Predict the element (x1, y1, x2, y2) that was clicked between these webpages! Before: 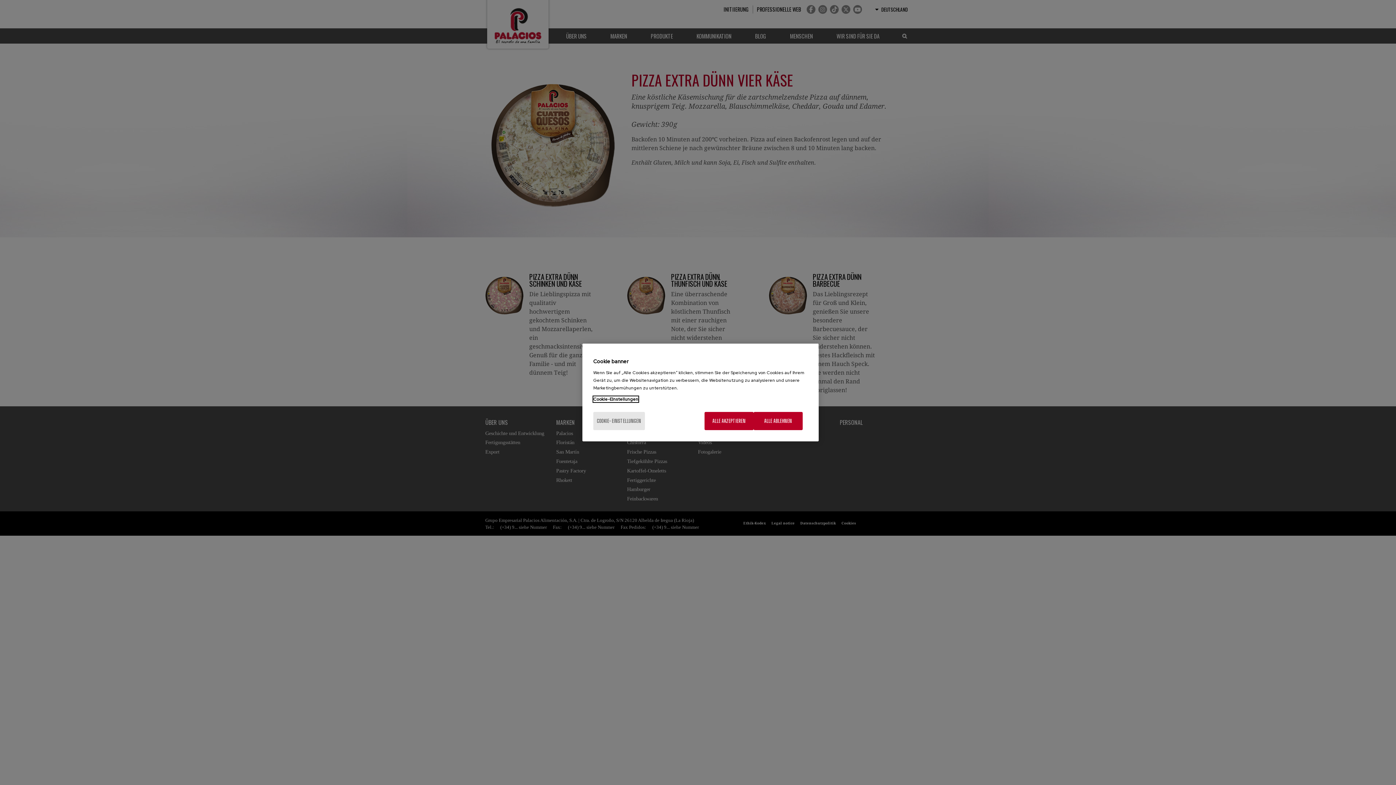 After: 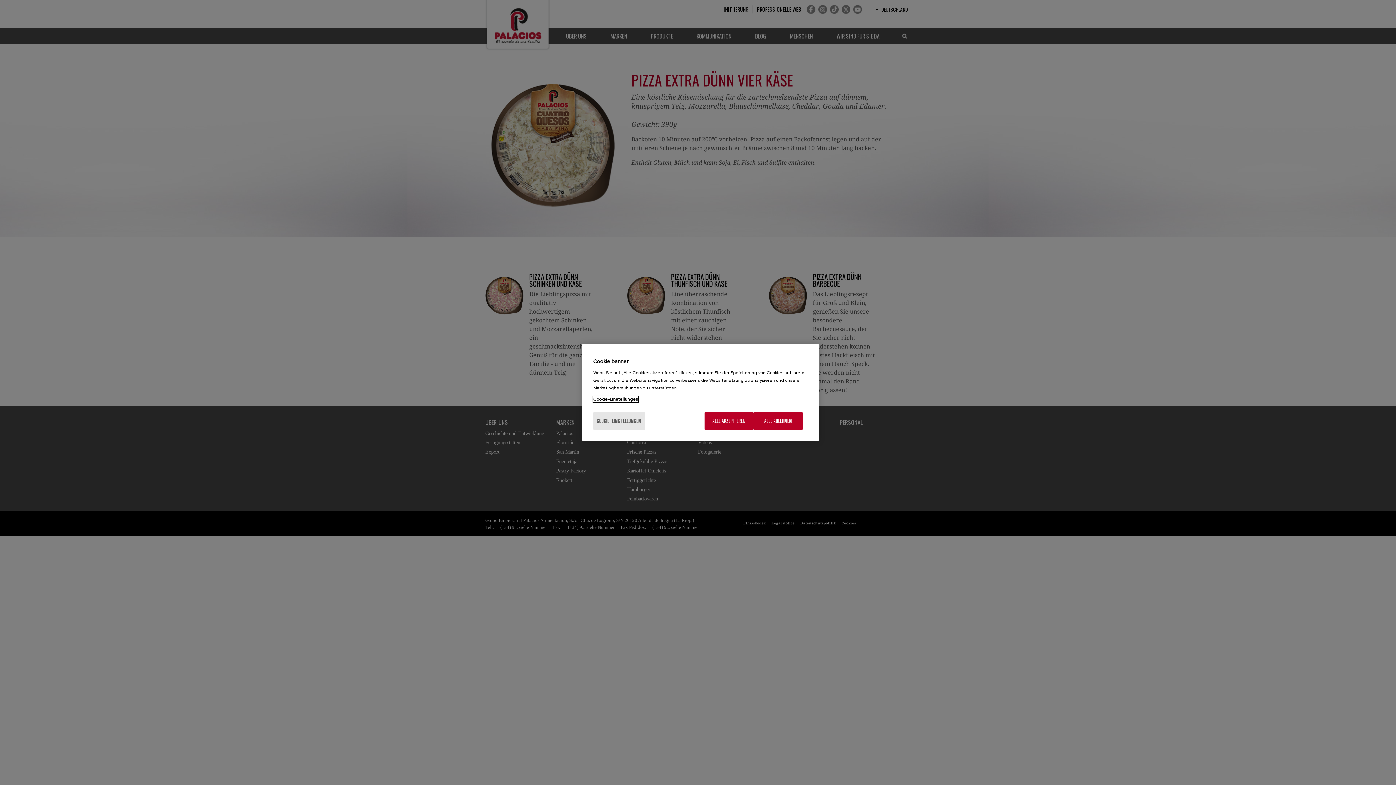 Action: label: Weitere Informationen zum Datenschutz, wird in neuer registerkarte geöffnet bbox: (593, 396, 638, 402)